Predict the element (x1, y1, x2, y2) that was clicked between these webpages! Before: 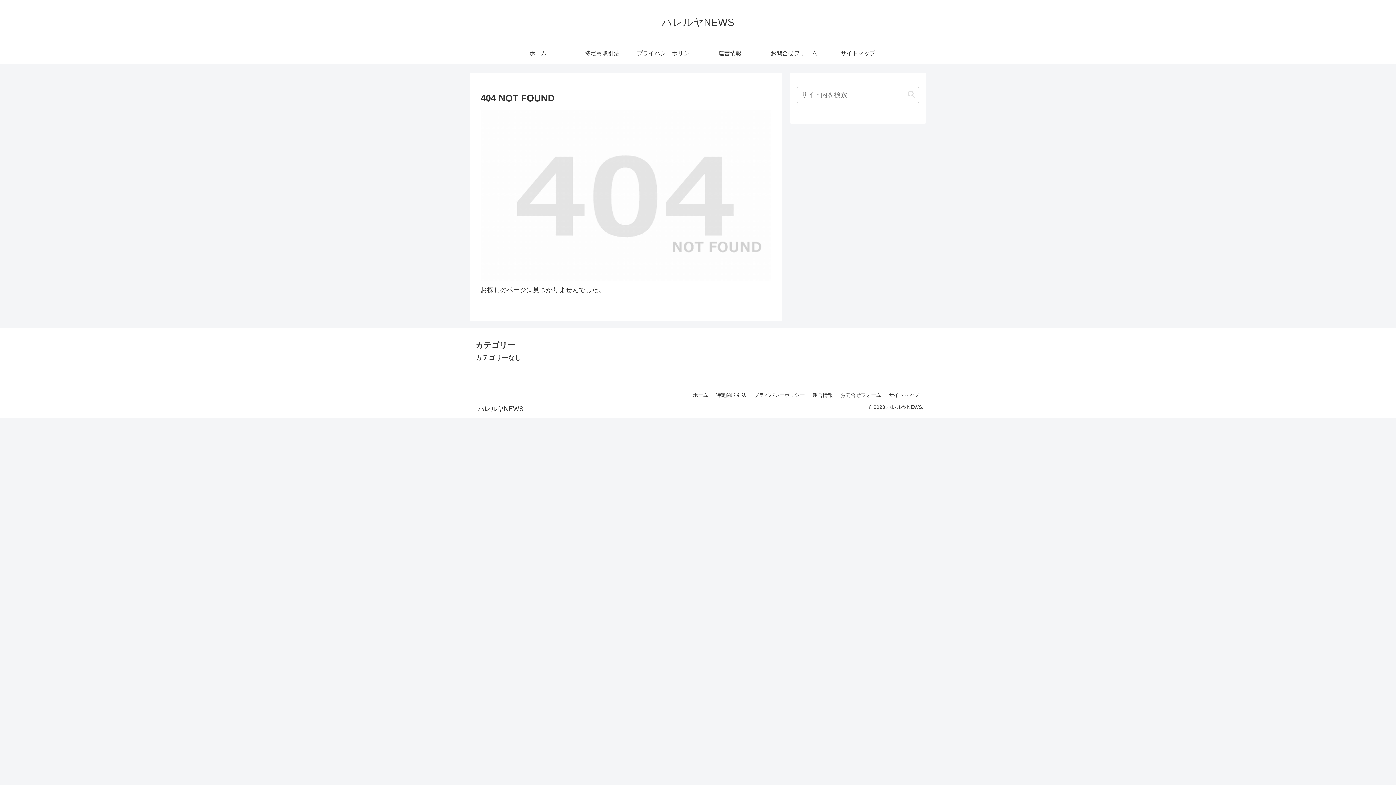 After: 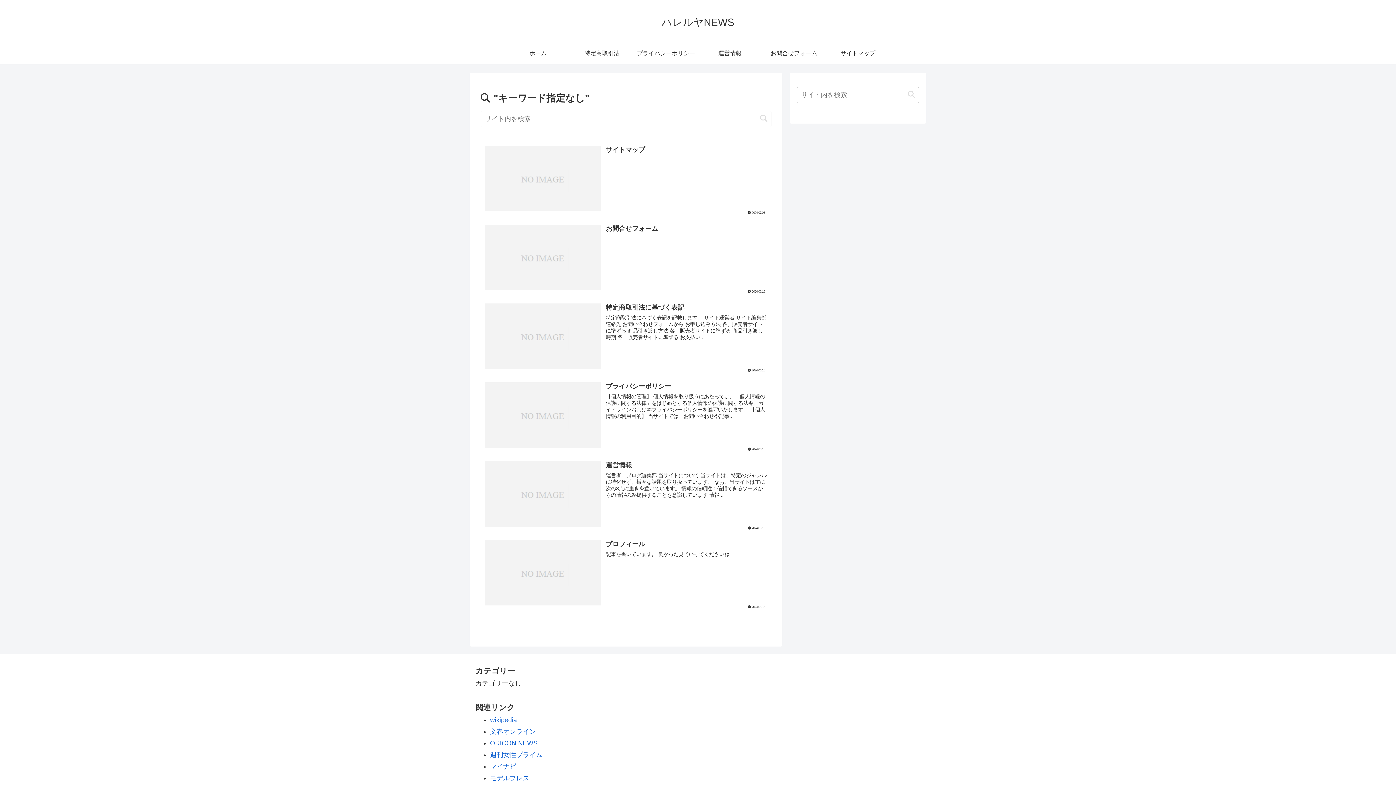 Action: bbox: (905, 90, 918, 99) label: button